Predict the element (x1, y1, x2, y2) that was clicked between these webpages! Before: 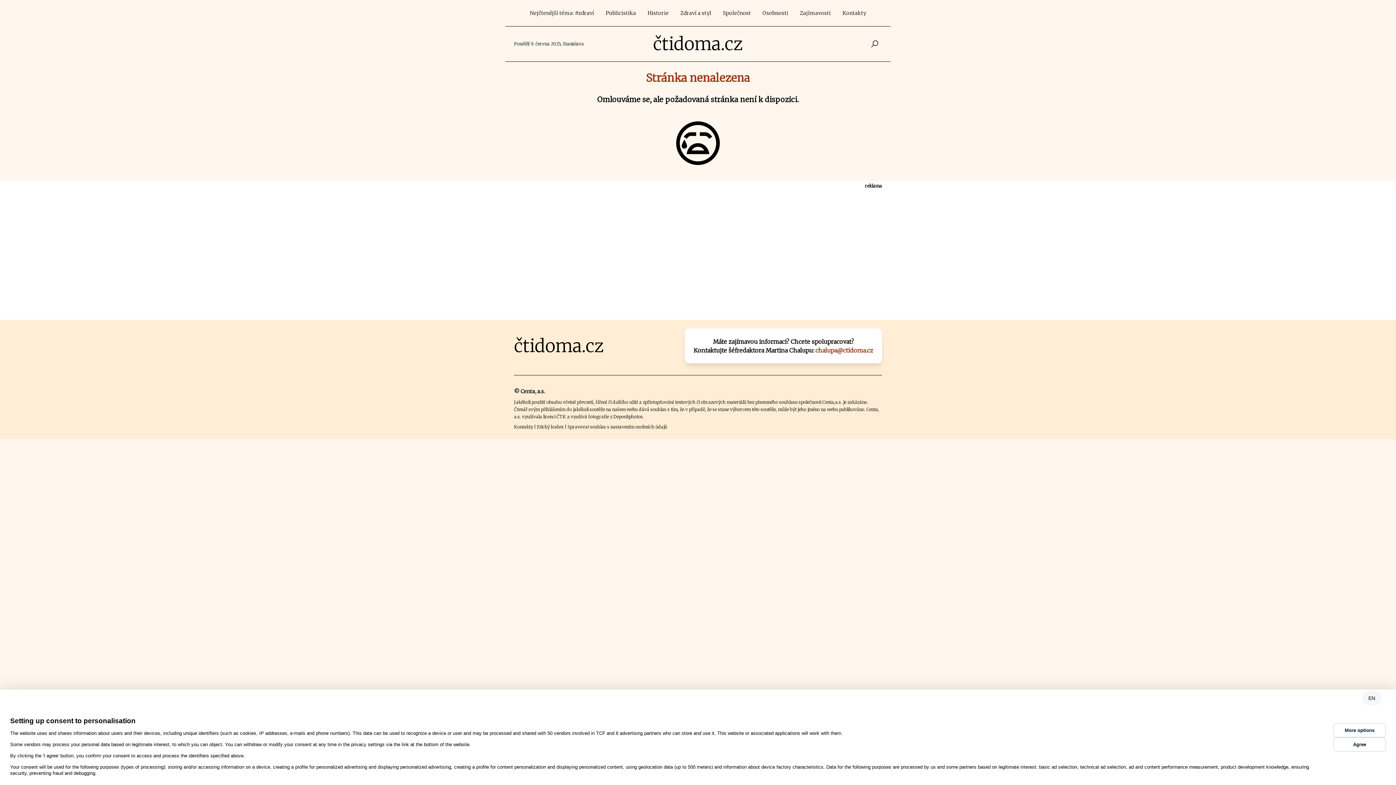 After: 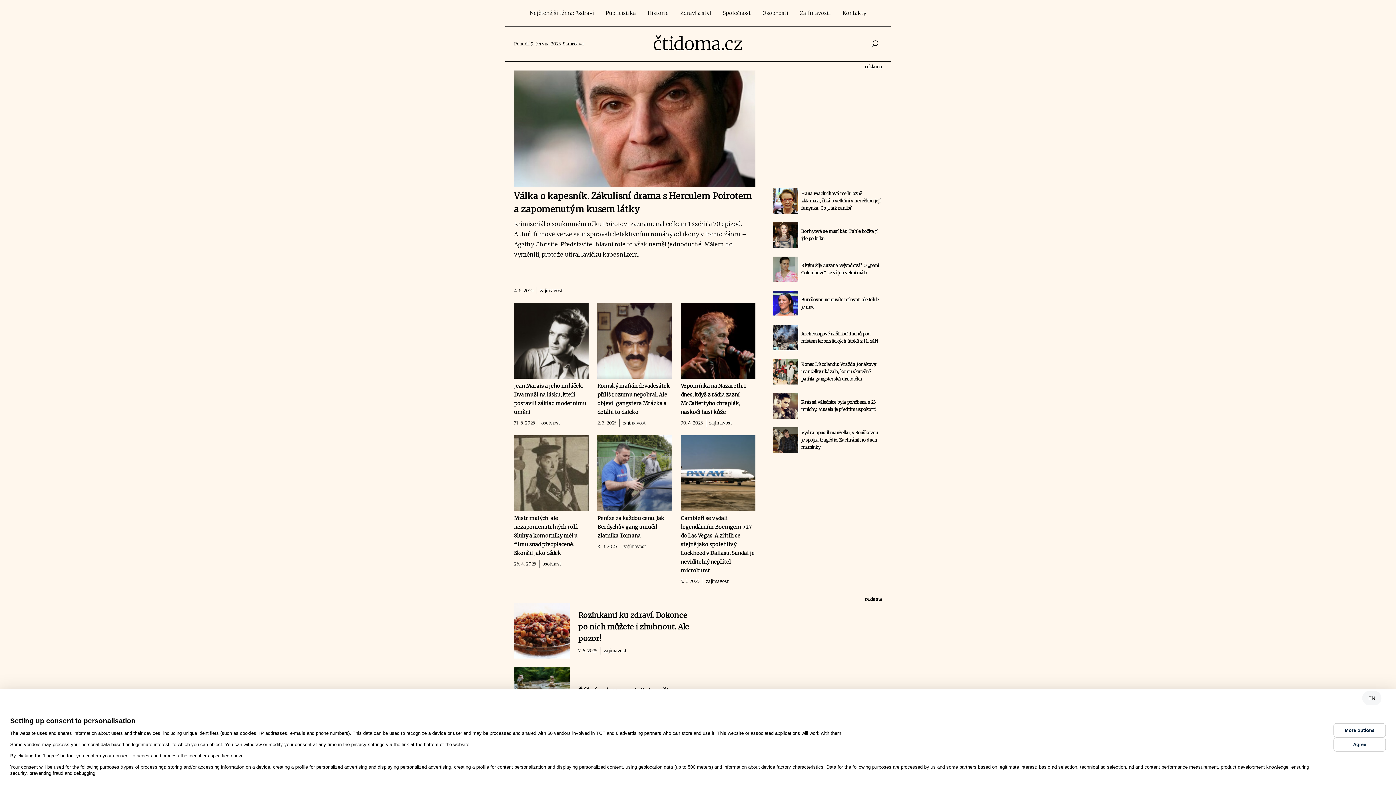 Action: bbox: (567, 424, 667, 429) label: Spravovat souhlas s nastavením osobních údajů